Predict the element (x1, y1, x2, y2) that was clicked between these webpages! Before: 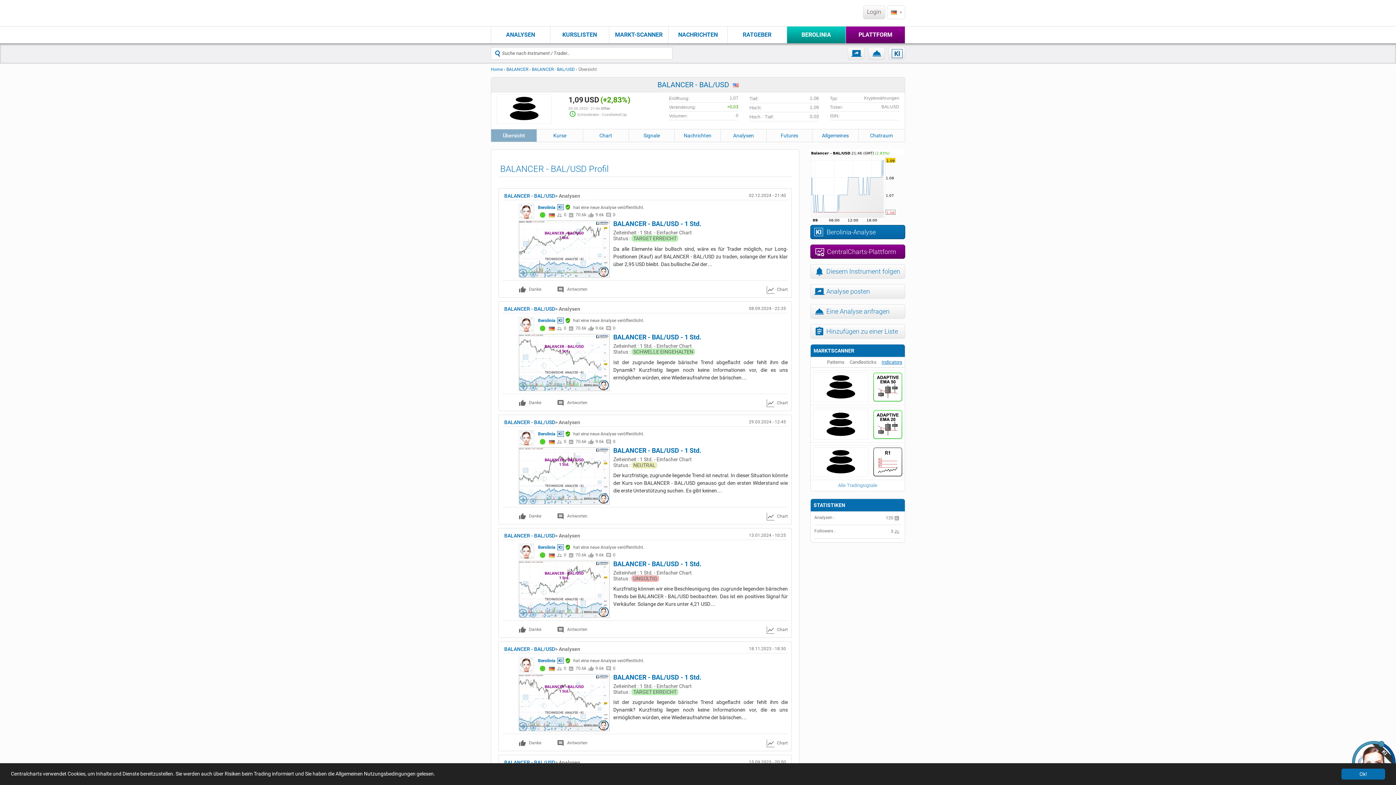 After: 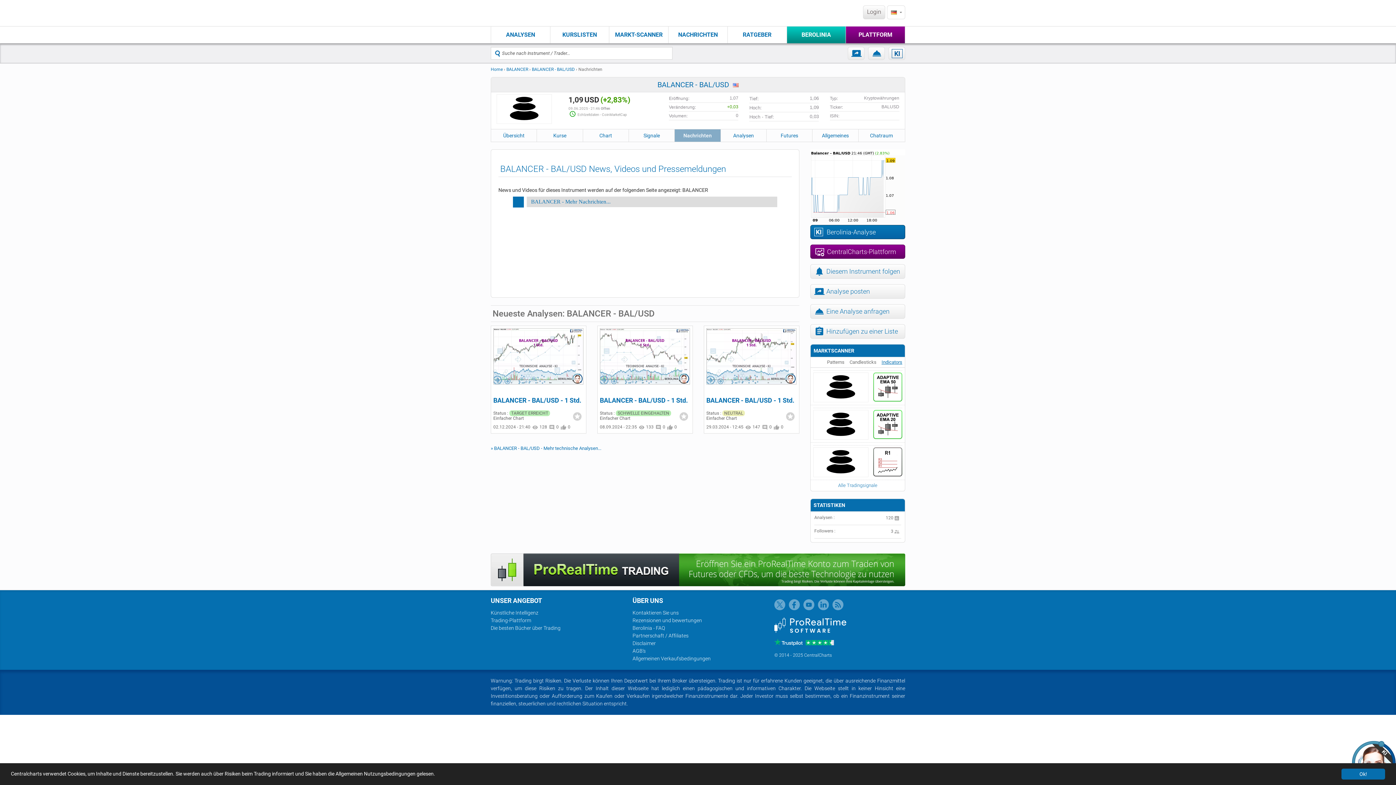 Action: label: Nachrichten bbox: (675, 129, 720, 141)